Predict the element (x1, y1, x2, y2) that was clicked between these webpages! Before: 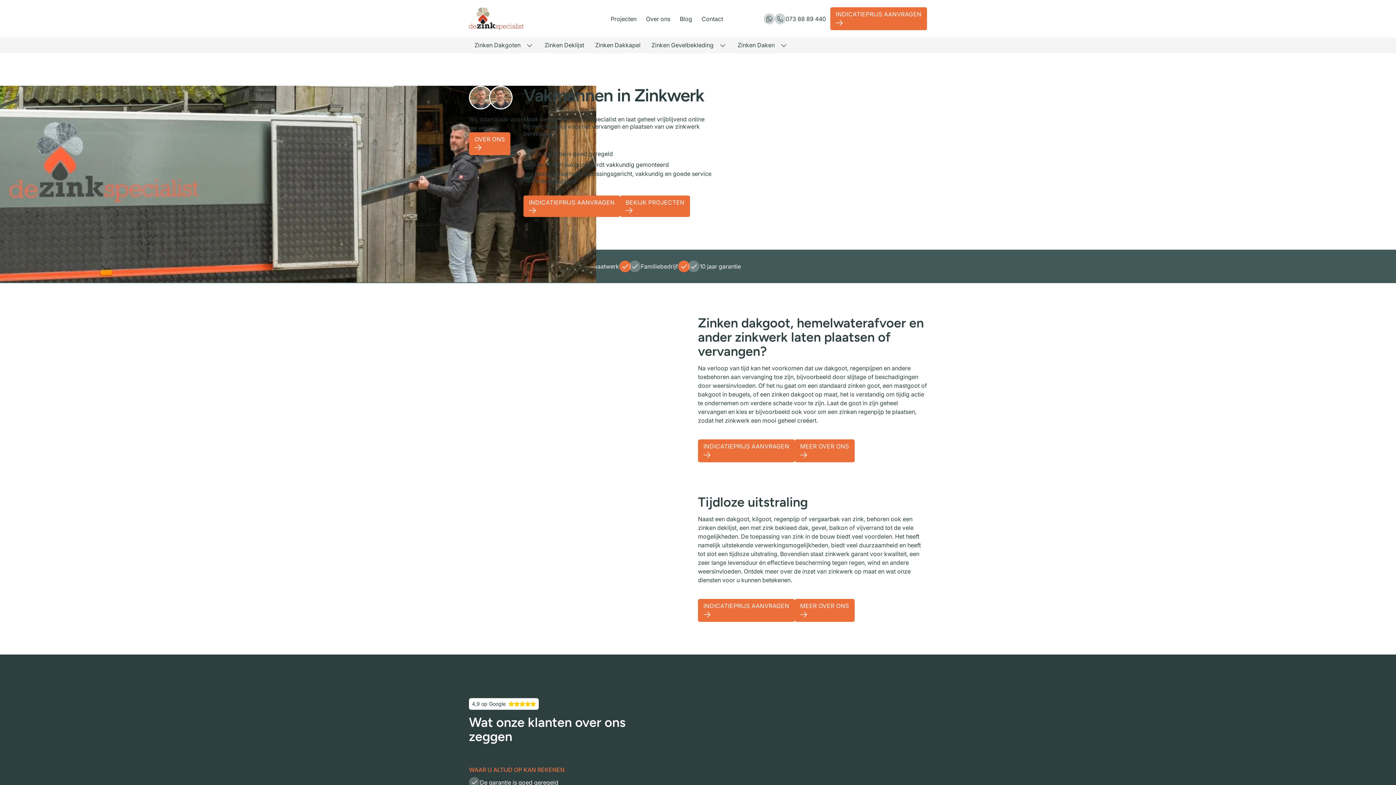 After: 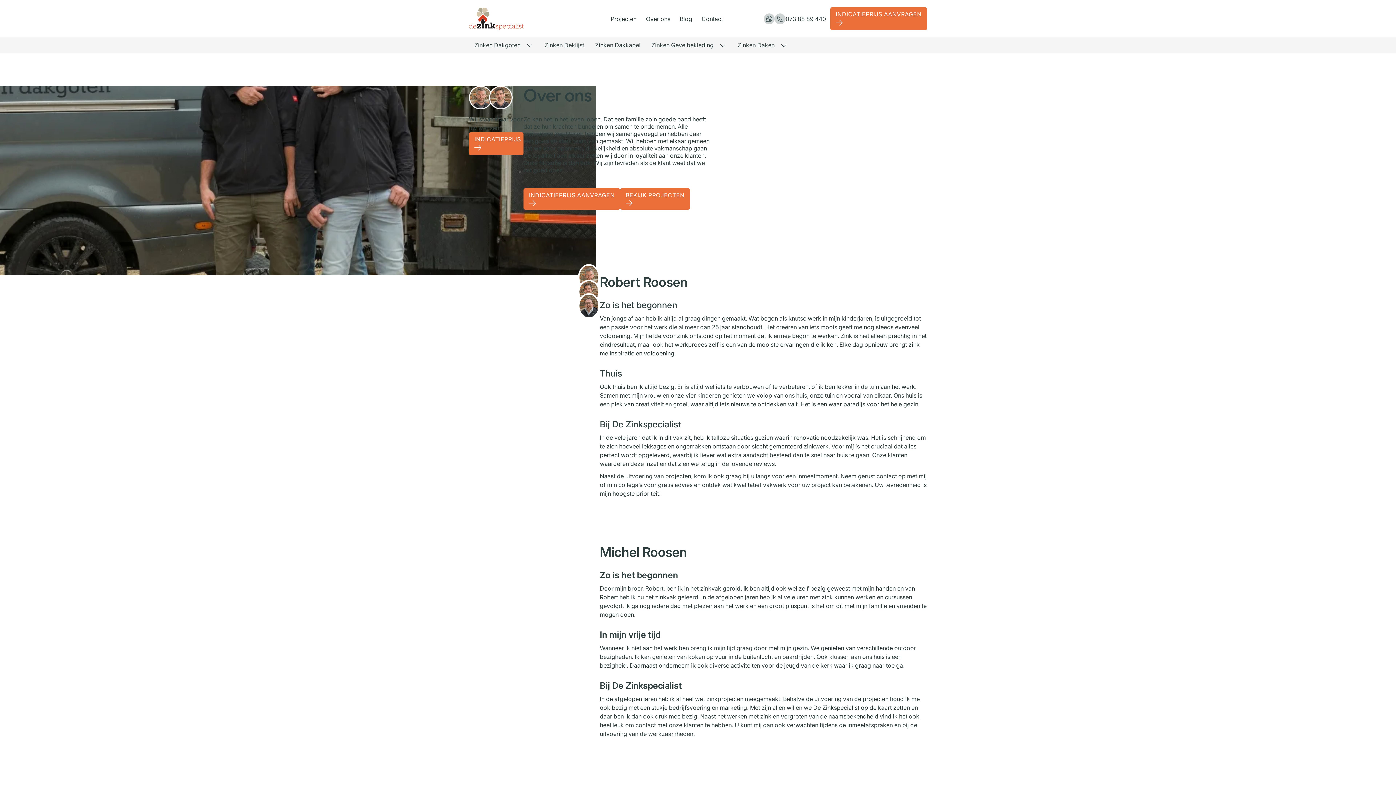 Action: label: OVER ONS bbox: (469, 132, 510, 155)